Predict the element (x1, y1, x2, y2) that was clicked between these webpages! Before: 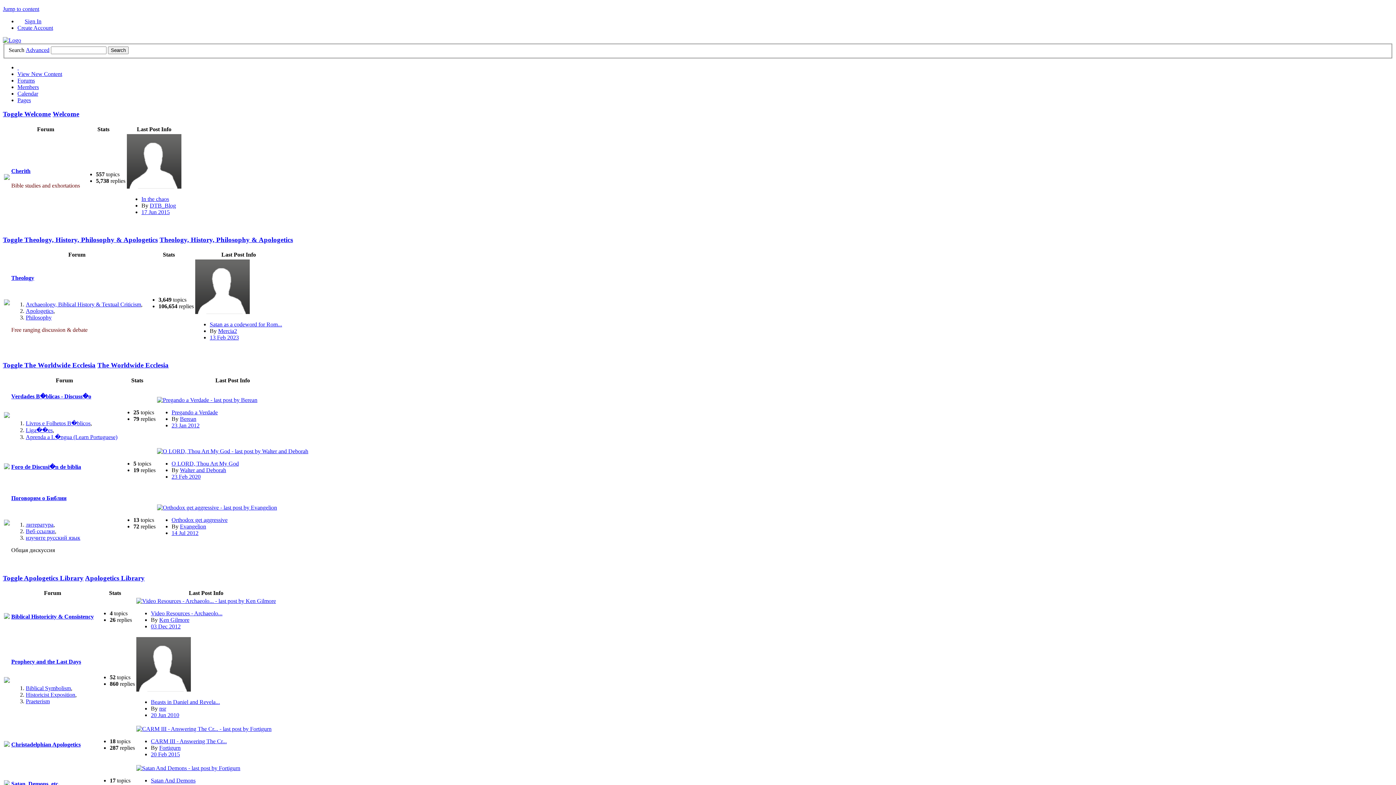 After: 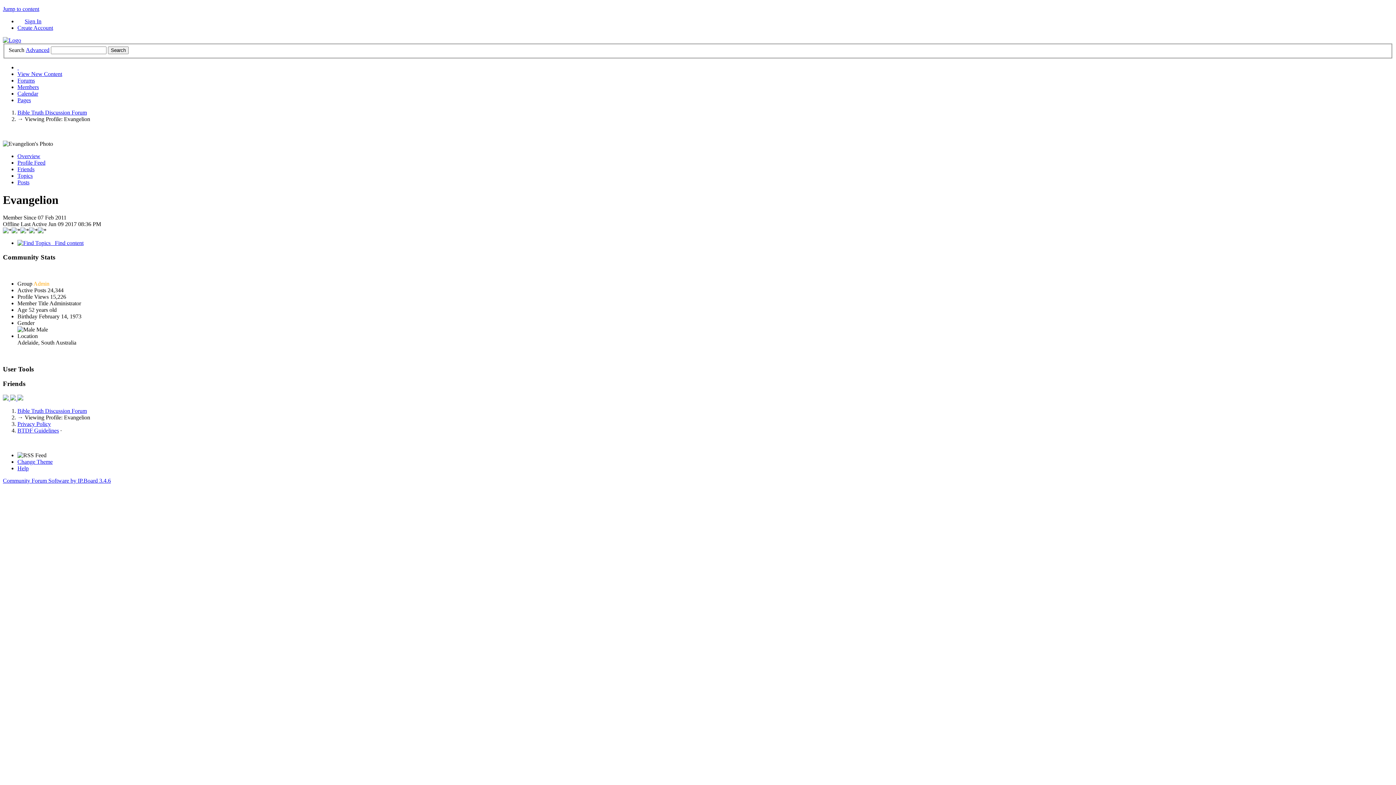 Action: label: Evangelion bbox: (180, 523, 206, 529)